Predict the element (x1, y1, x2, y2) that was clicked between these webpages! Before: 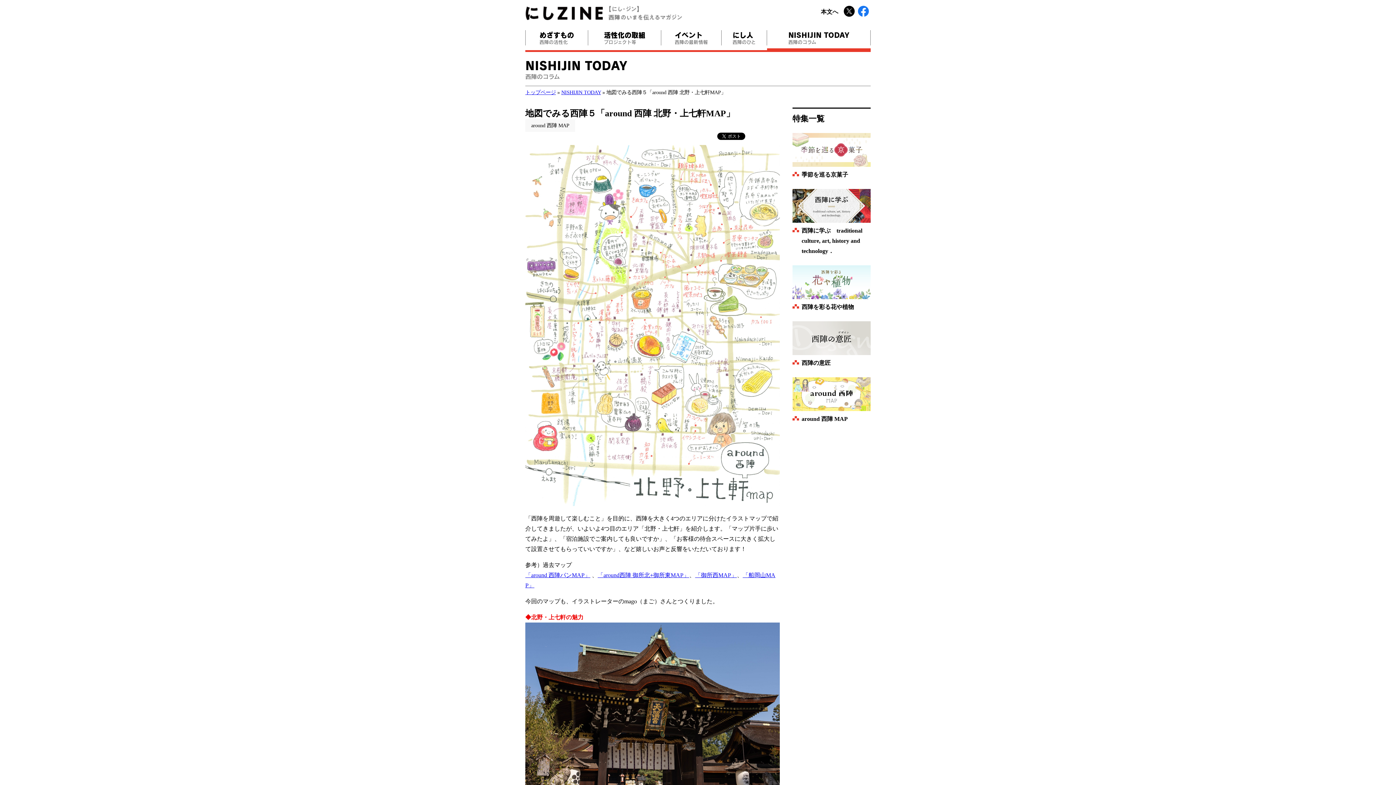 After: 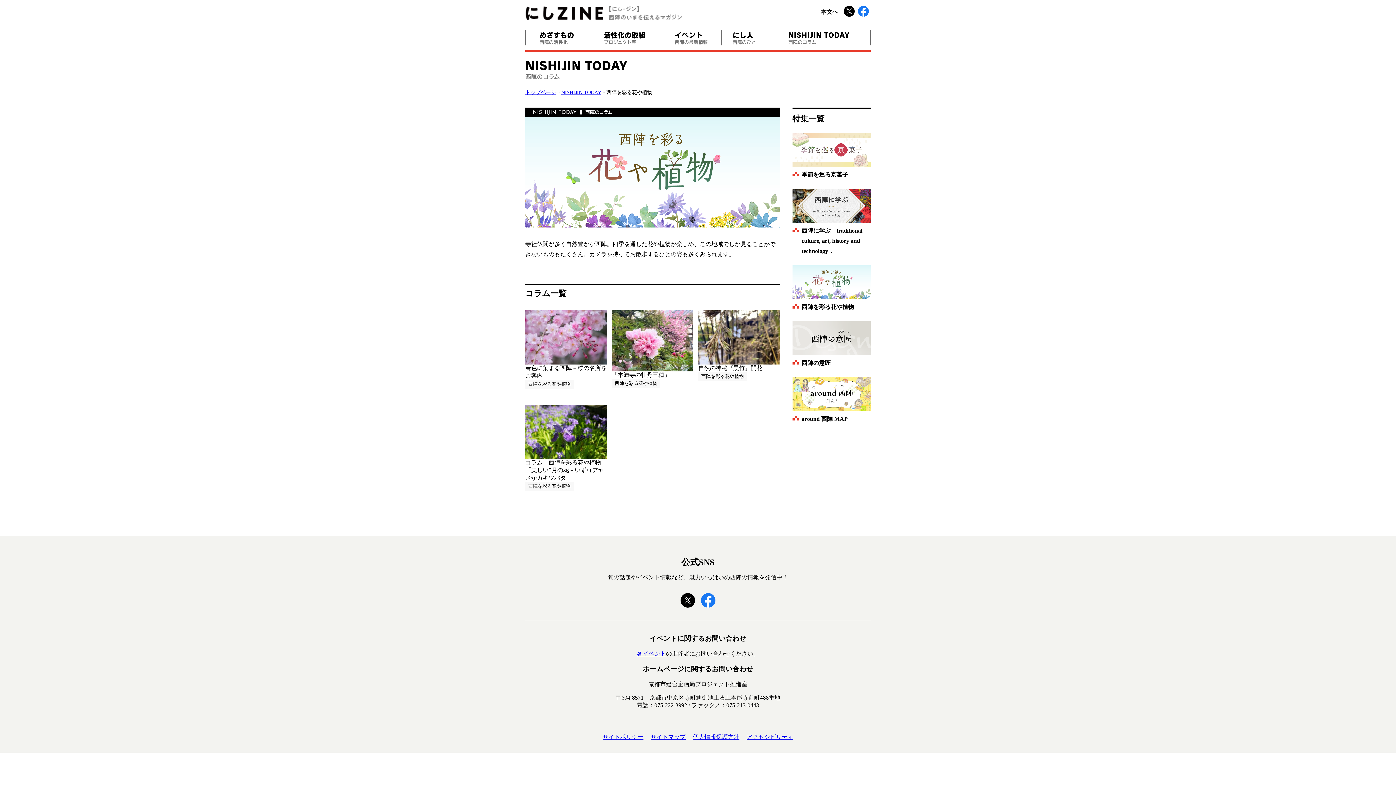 Action: label: 西陣を彩る花や植物 bbox: (792, 265, 870, 312)